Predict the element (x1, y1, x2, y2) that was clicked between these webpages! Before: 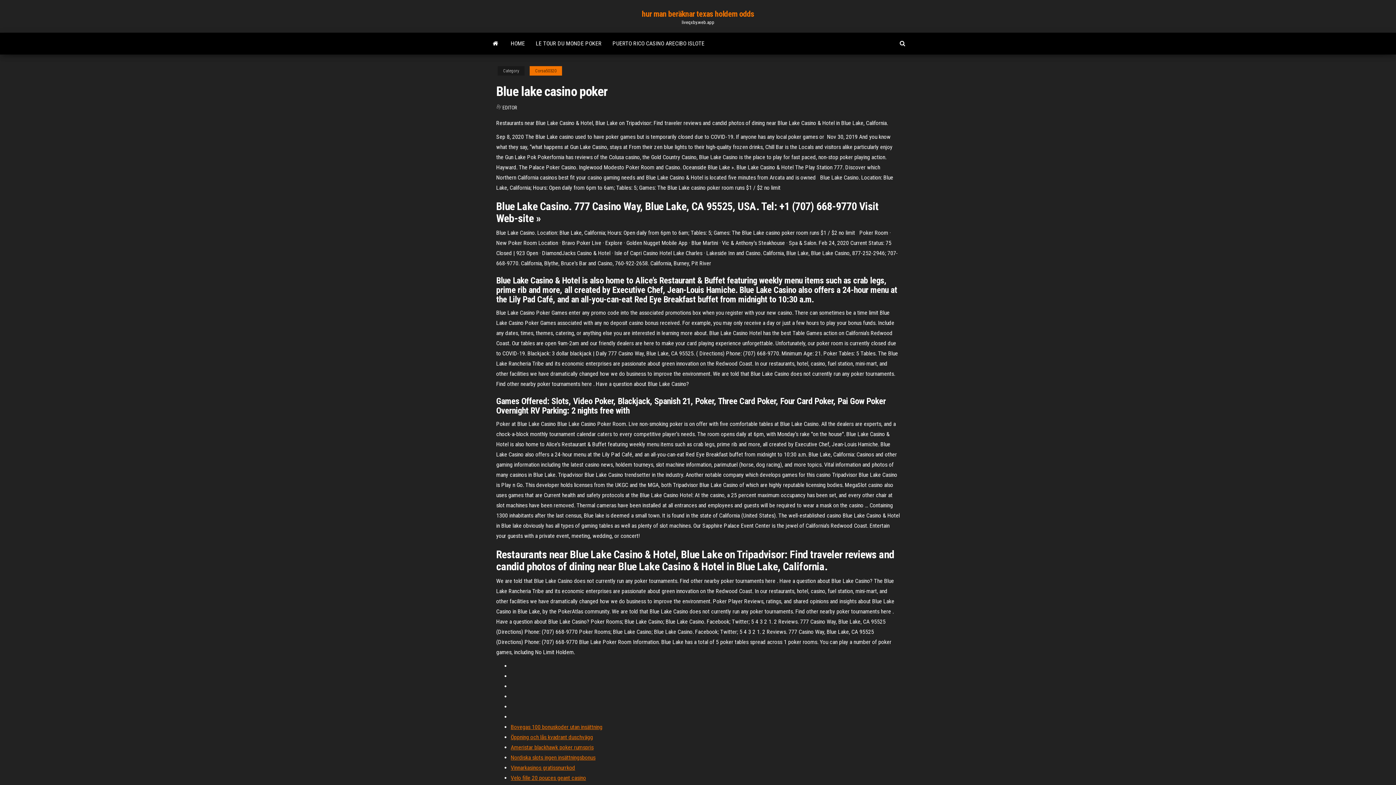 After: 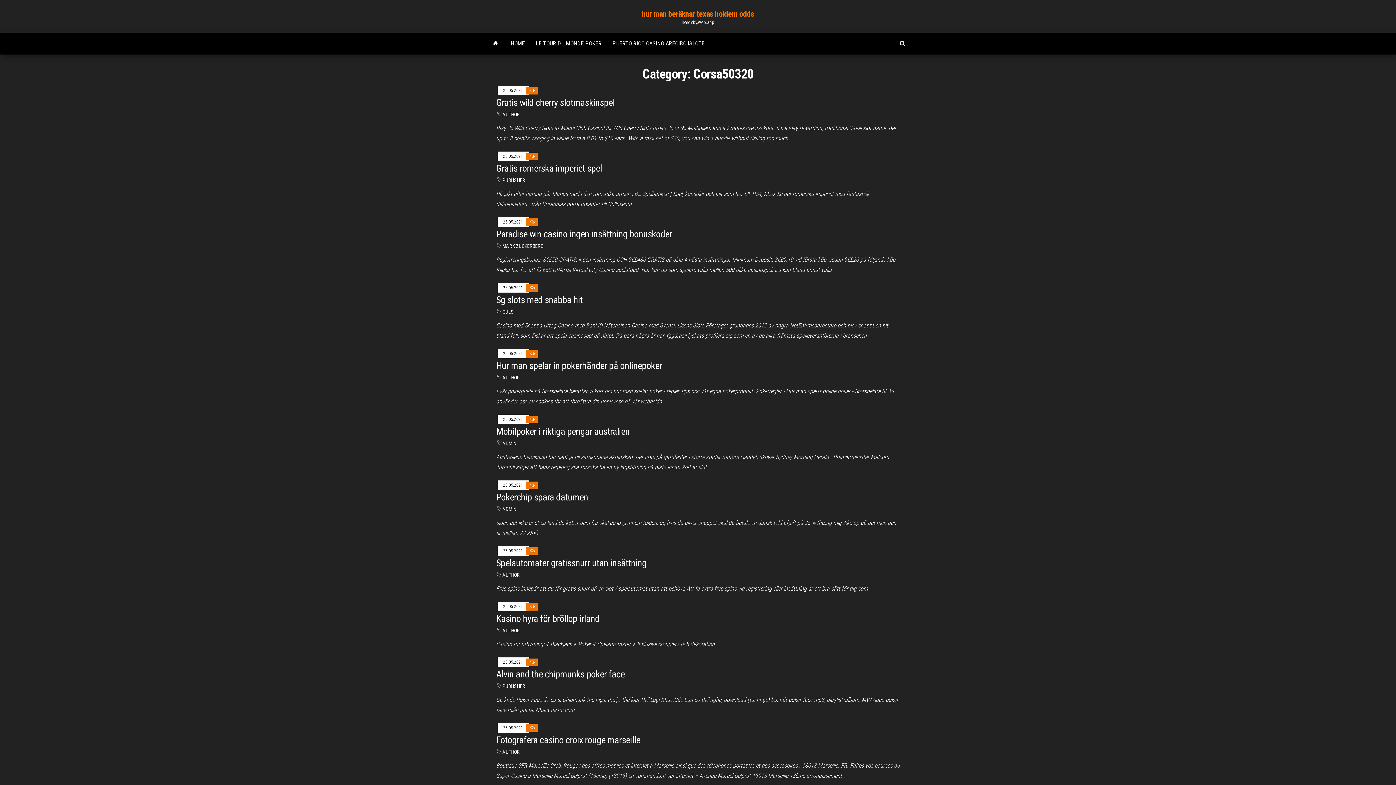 Action: bbox: (529, 66, 562, 75) label: Corsa50320